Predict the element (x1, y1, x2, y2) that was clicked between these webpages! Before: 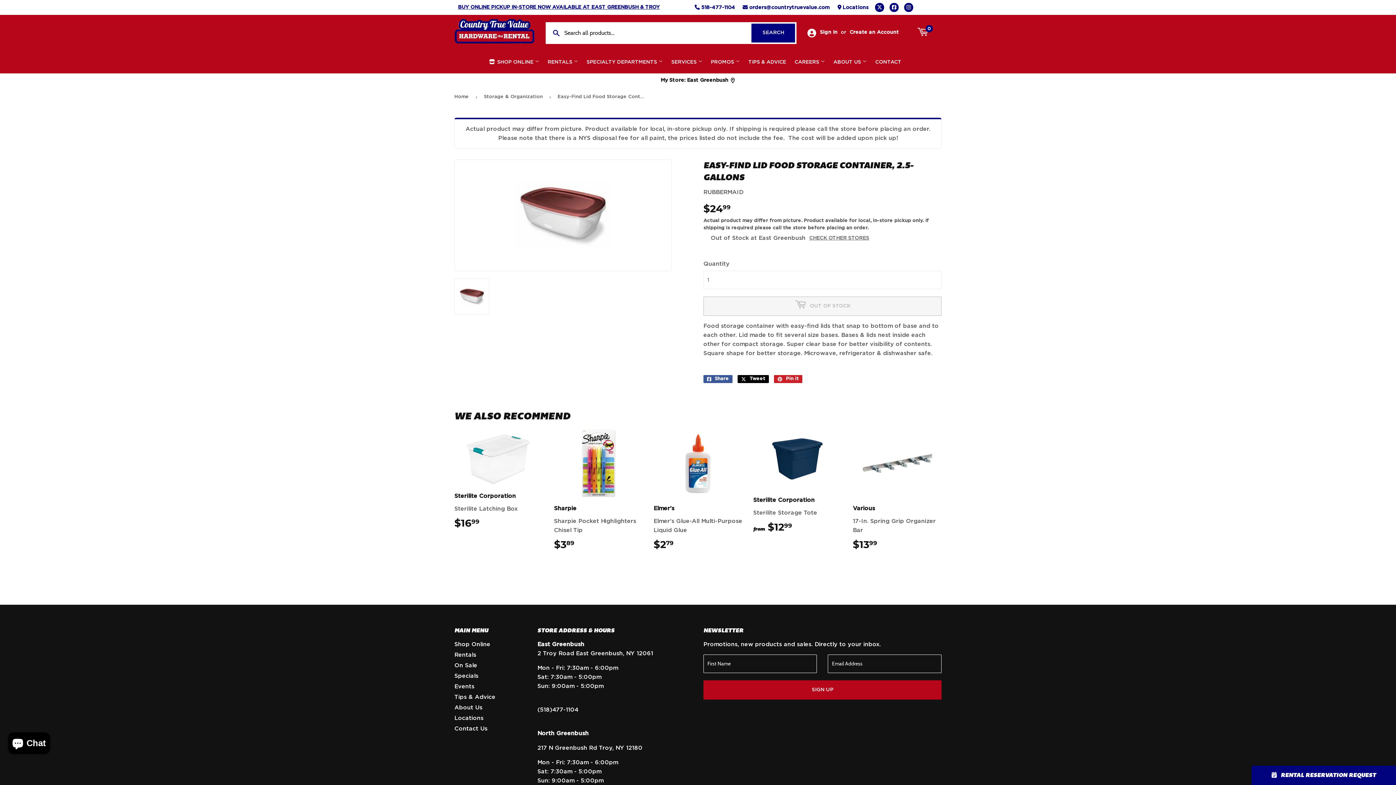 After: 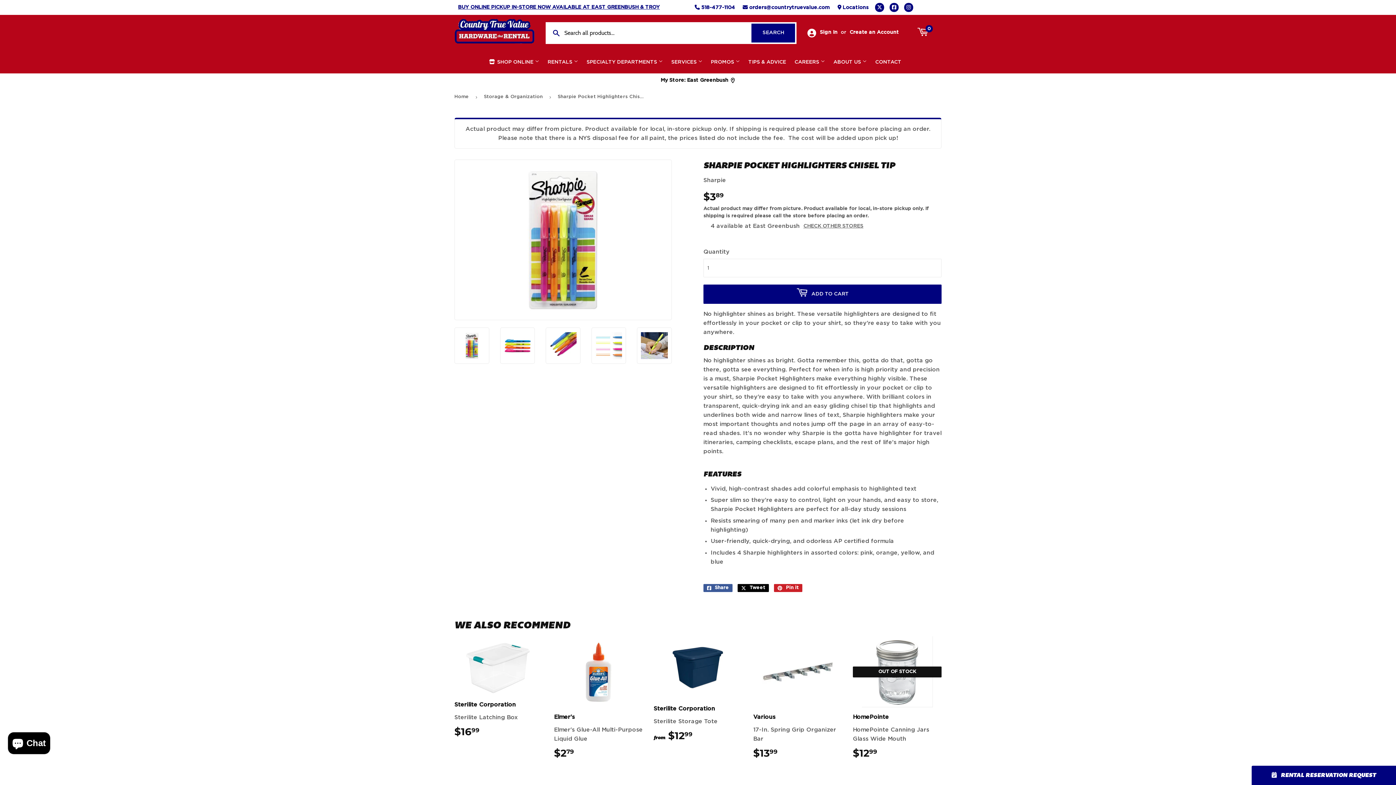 Action: label: Sharpie

Sharpie Pocket Highlighters Chisel Tip

$389
$3.89 bbox: (554, 427, 642, 550)